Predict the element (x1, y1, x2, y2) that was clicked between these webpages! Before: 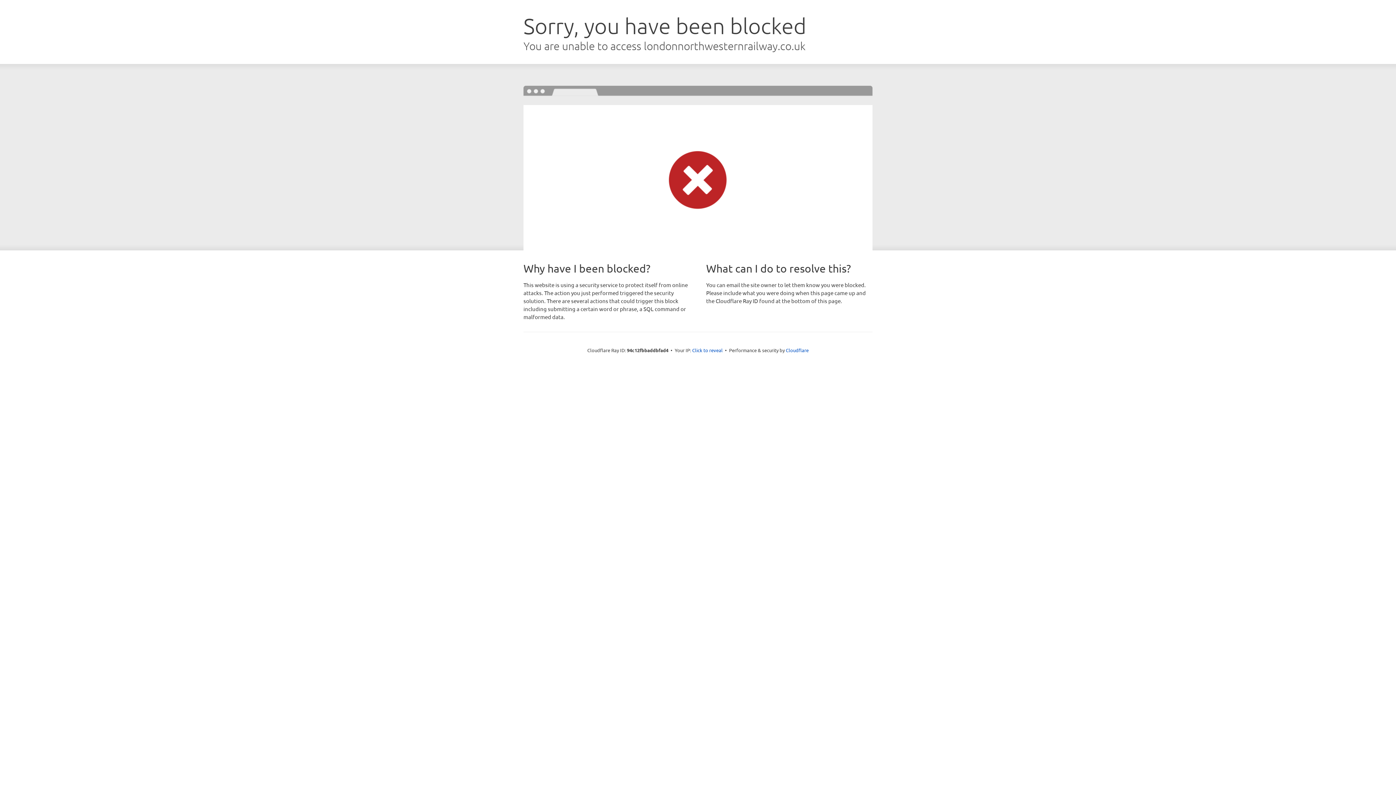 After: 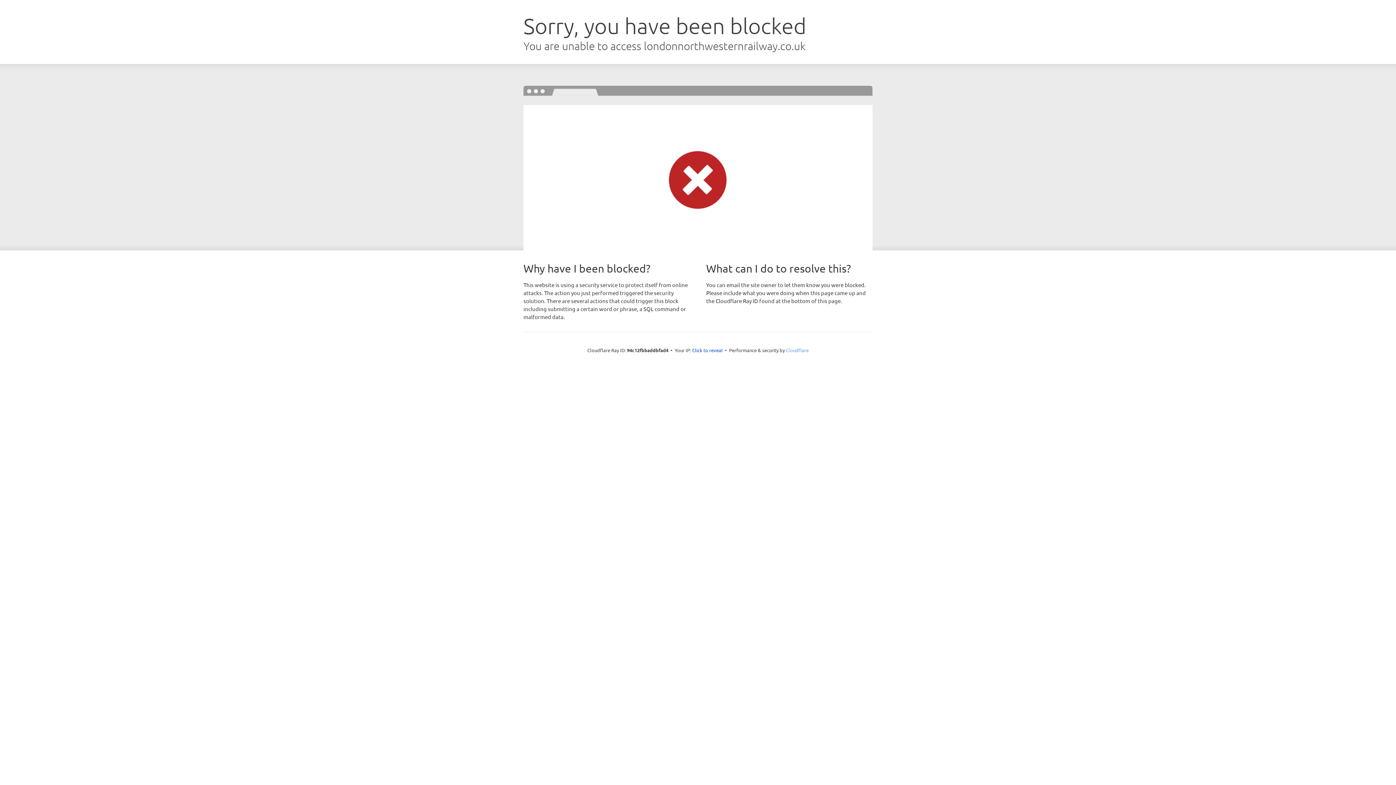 Action: label: Cloudflare bbox: (786, 347, 808, 353)